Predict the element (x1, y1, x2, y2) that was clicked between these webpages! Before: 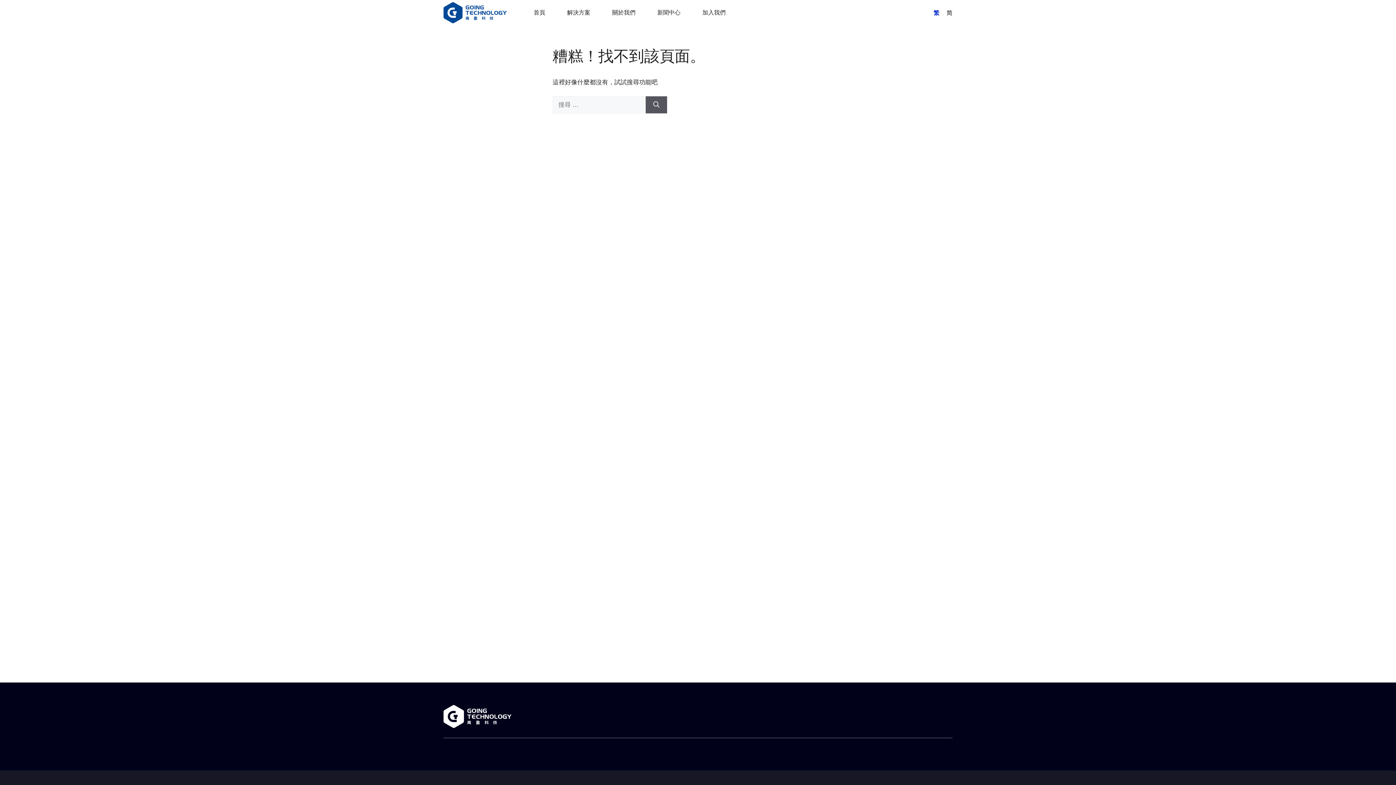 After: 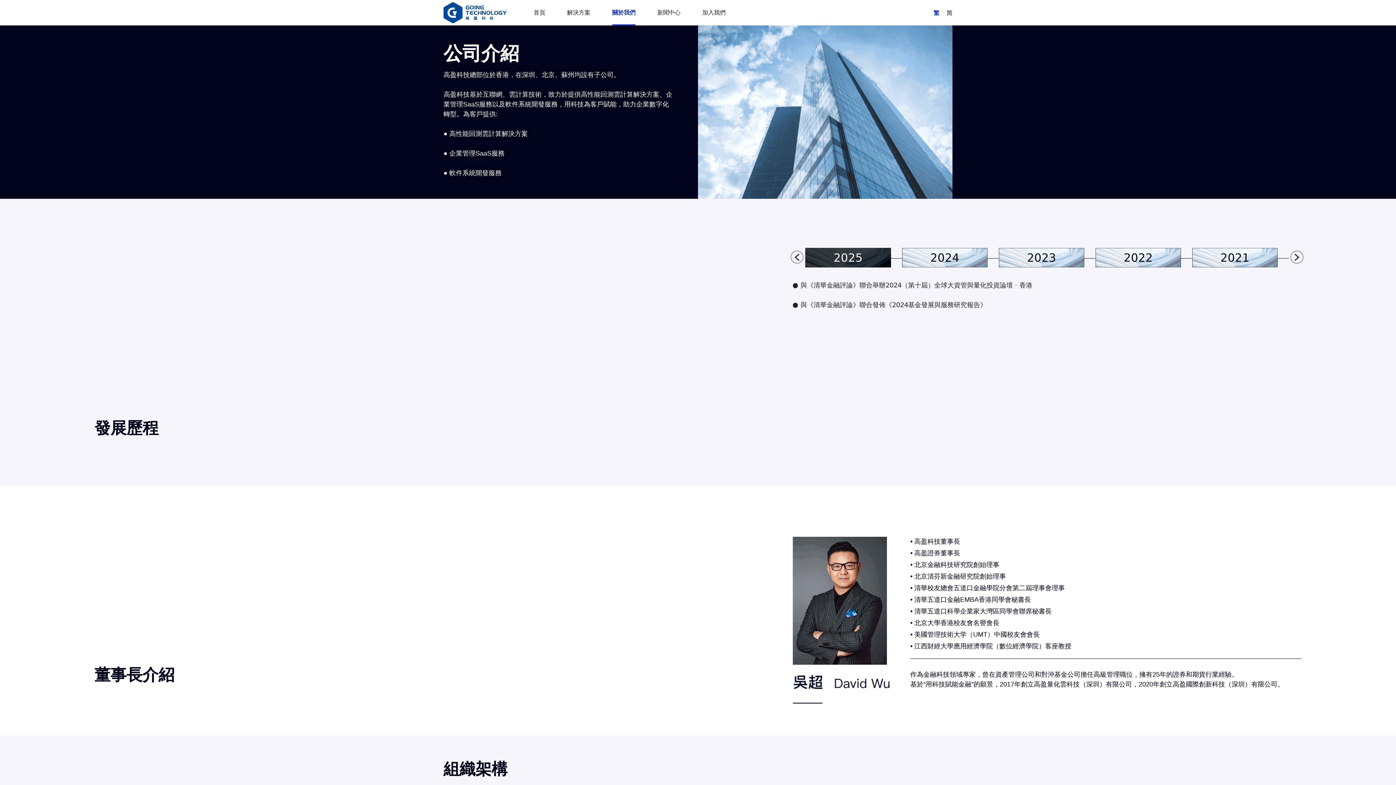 Action: bbox: (612, 0, 635, 25) label: 關於我們